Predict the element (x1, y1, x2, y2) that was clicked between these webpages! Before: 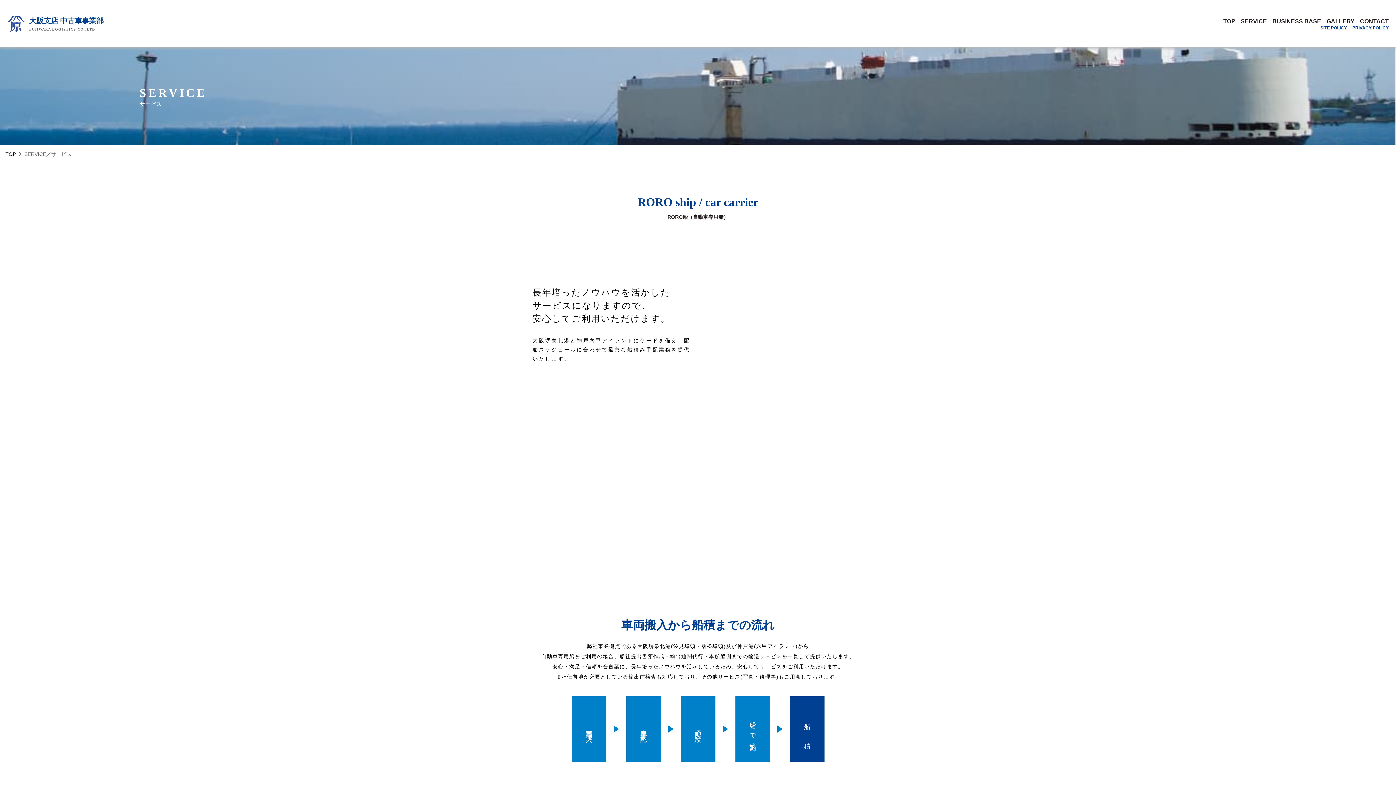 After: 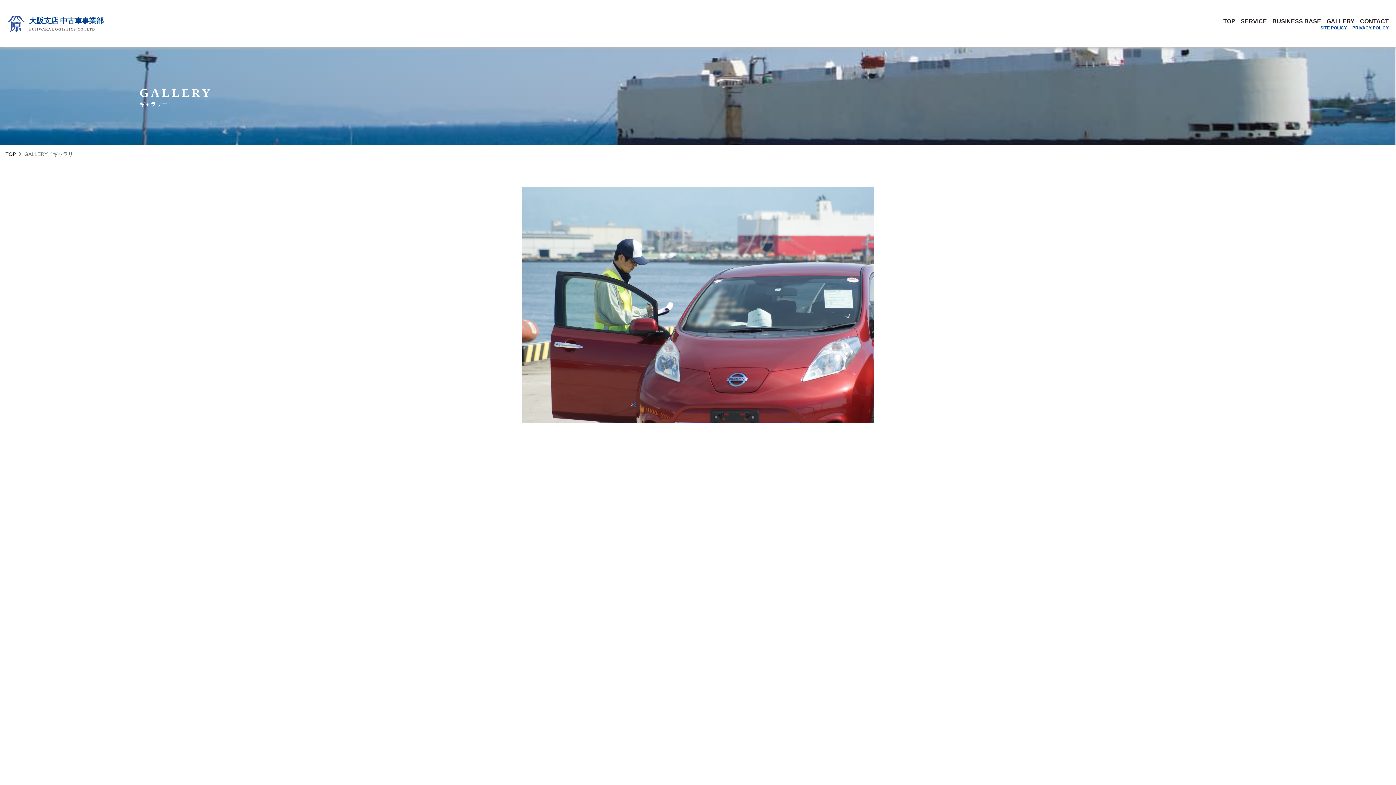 Action: bbox: (1326, 17, 1354, 24) label: GALLERY